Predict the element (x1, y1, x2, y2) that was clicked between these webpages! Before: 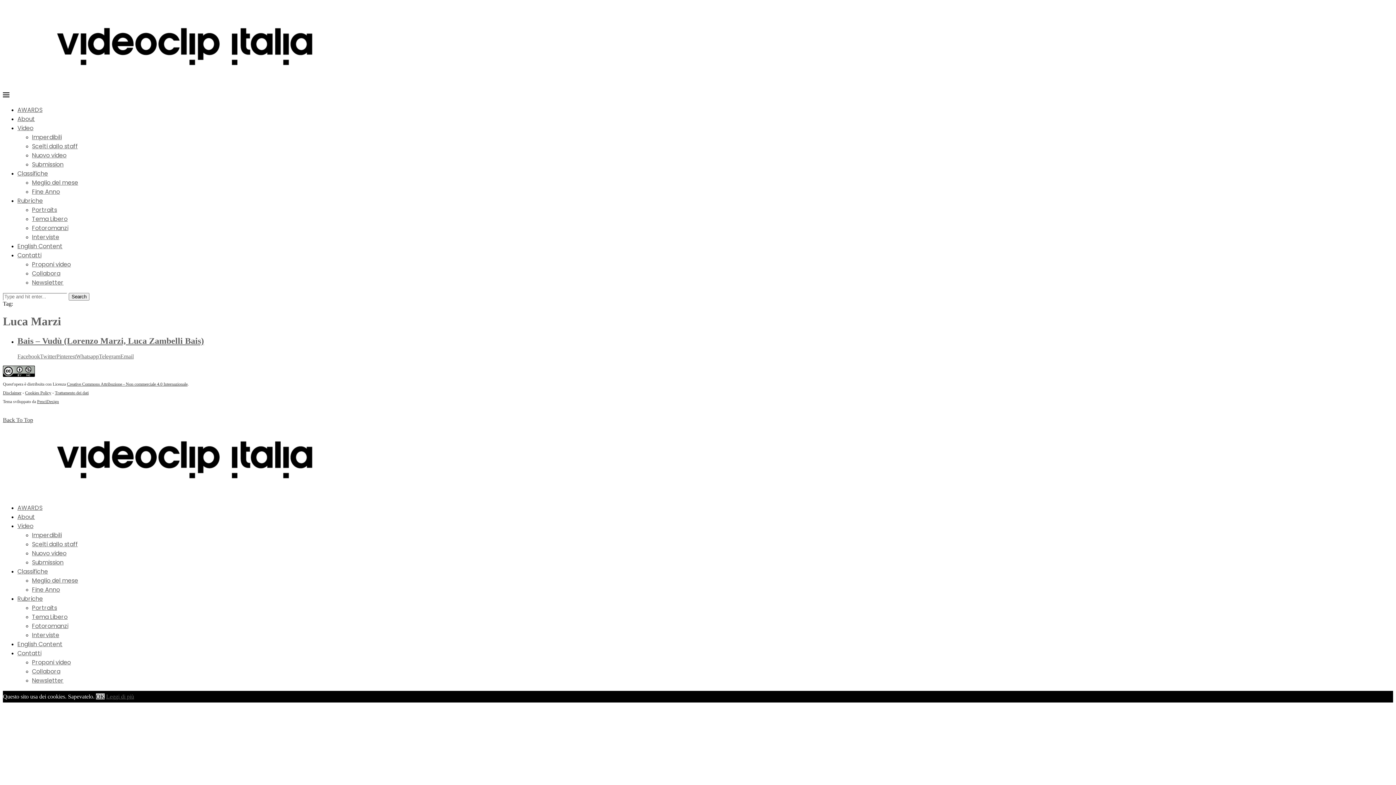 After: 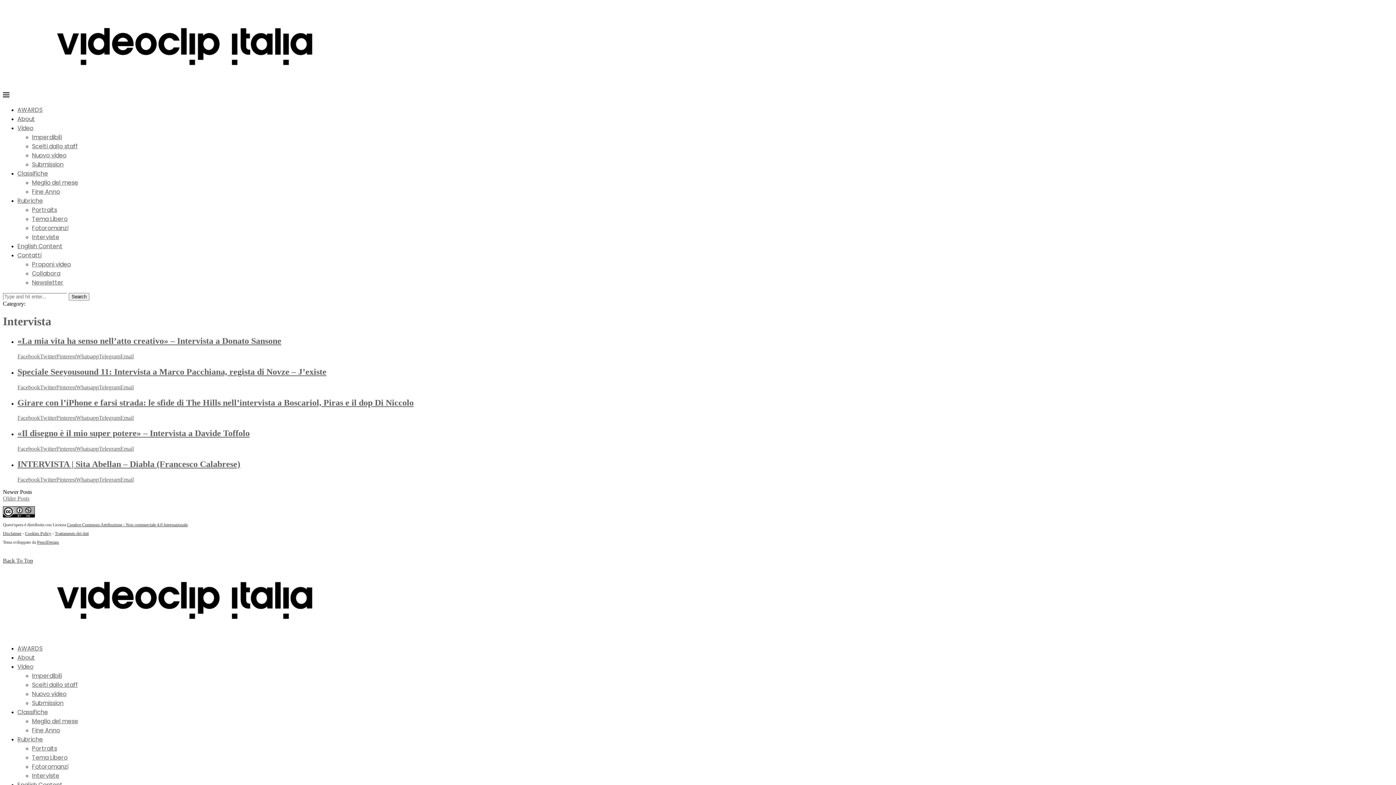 Action: label: Interviste bbox: (32, 631, 59, 639)